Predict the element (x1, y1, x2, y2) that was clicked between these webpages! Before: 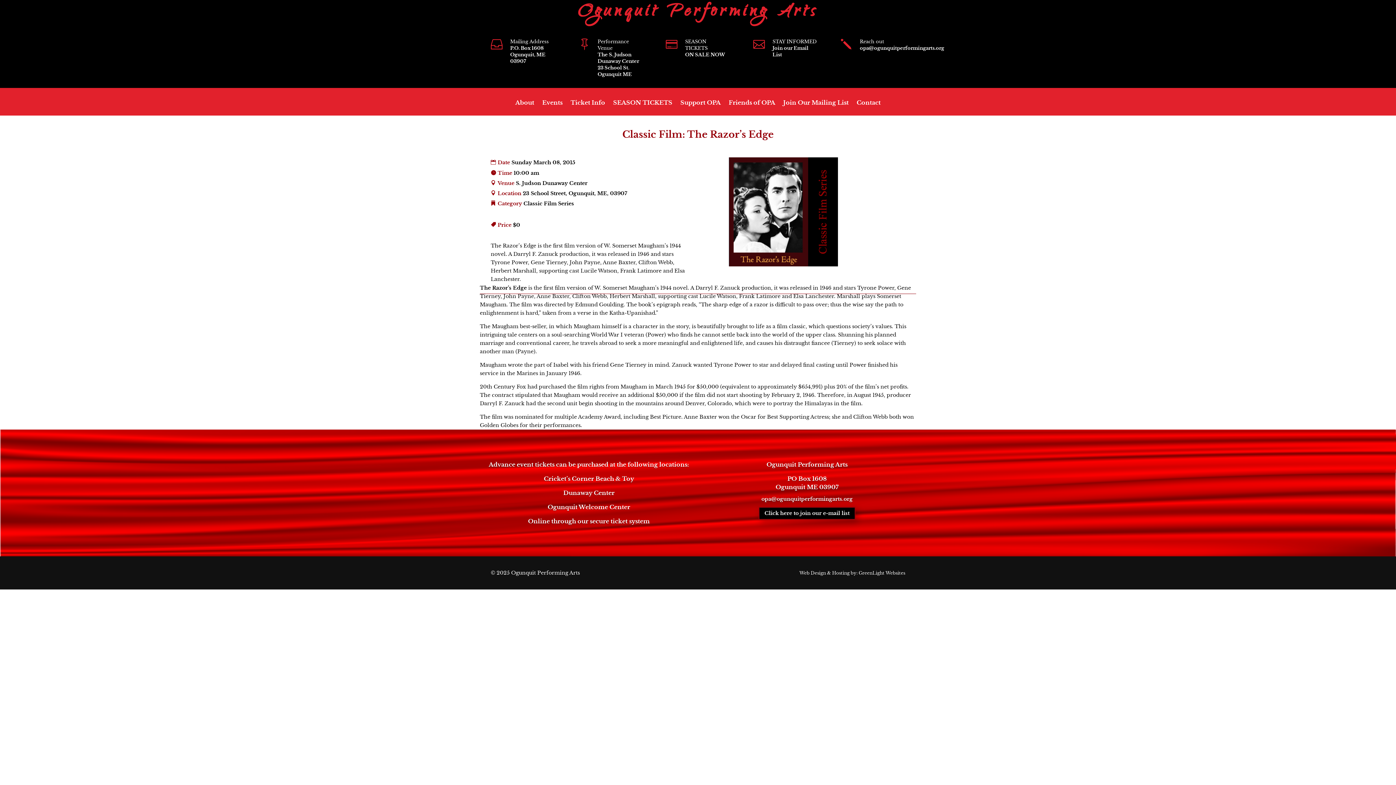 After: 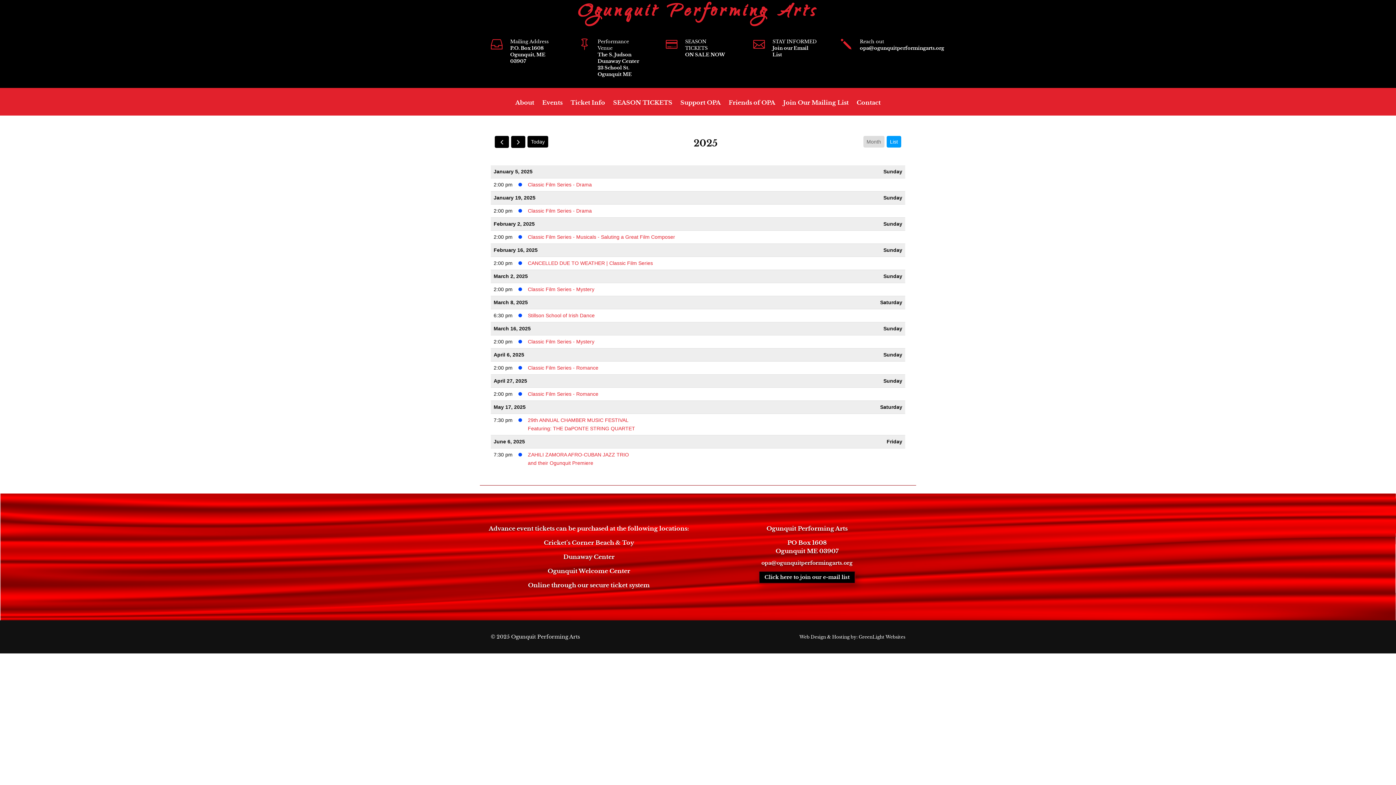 Action: bbox: (523, 200, 574, 206) label: Classic Film Series